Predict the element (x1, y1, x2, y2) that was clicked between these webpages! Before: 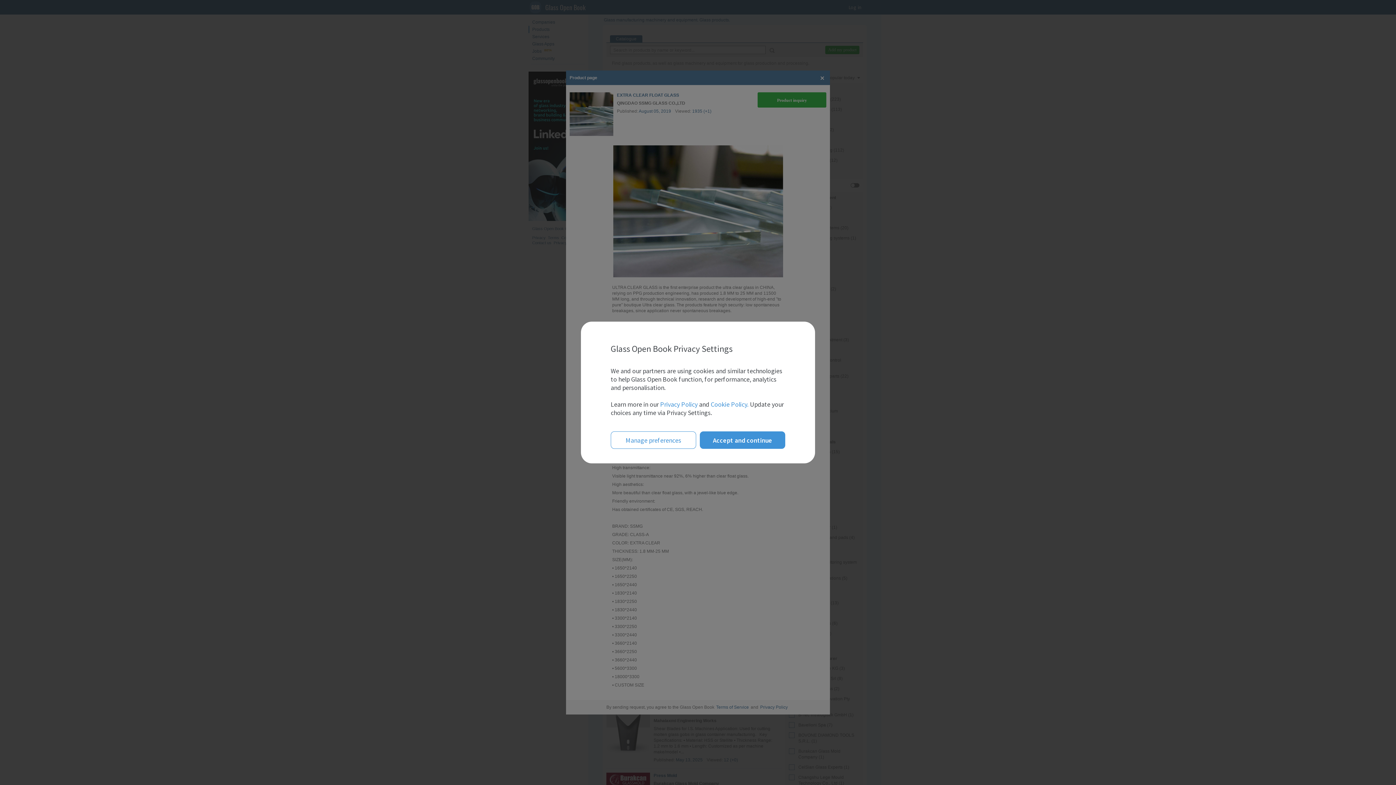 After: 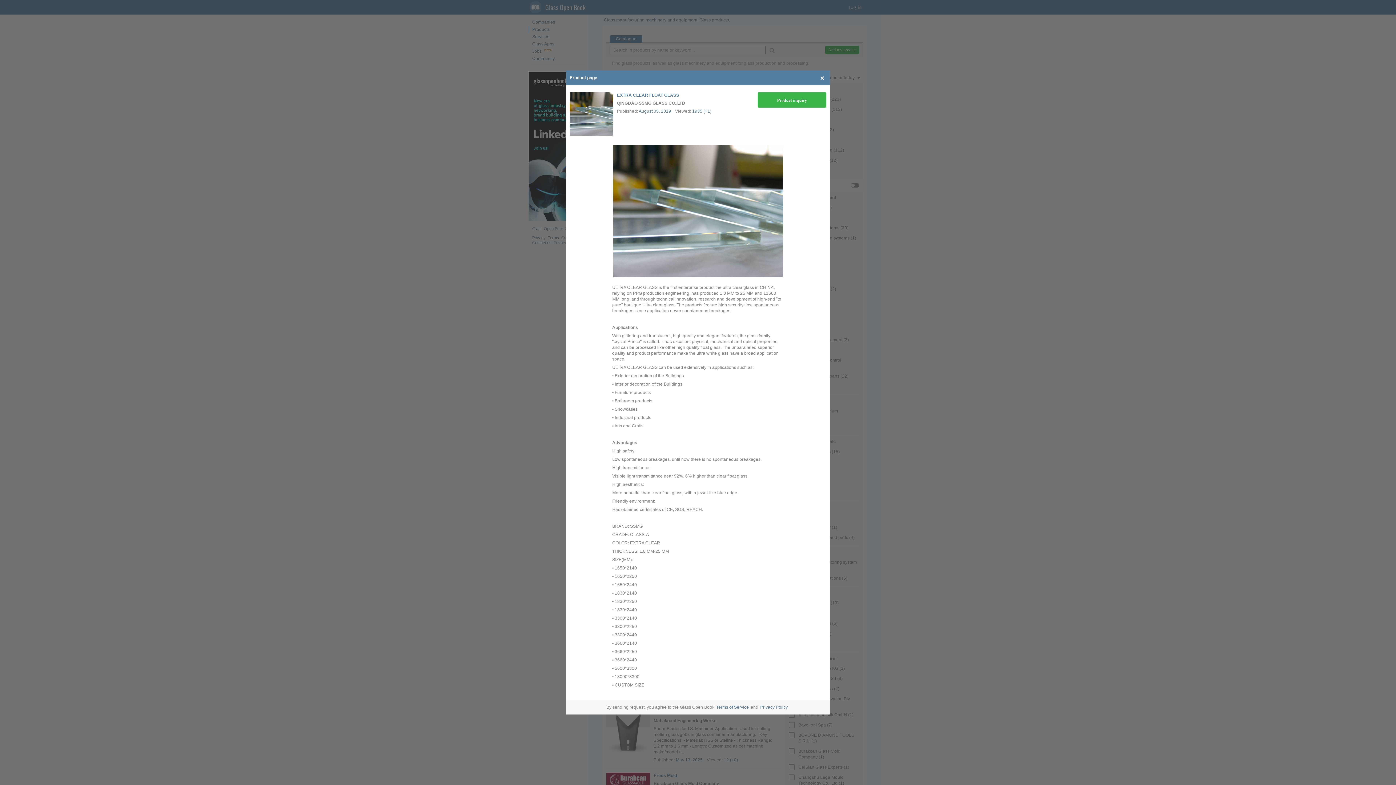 Action: label: Accept and continue bbox: (700, 431, 785, 449)